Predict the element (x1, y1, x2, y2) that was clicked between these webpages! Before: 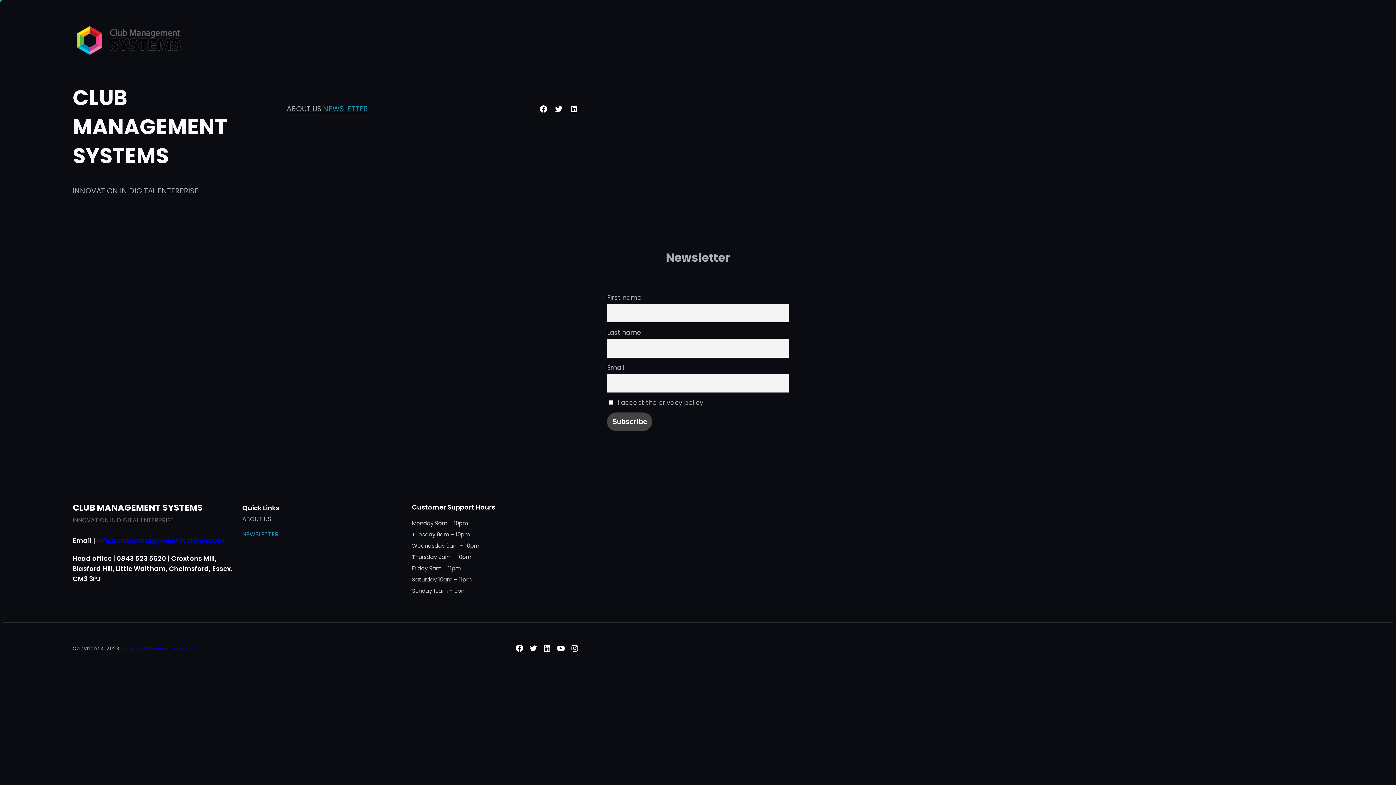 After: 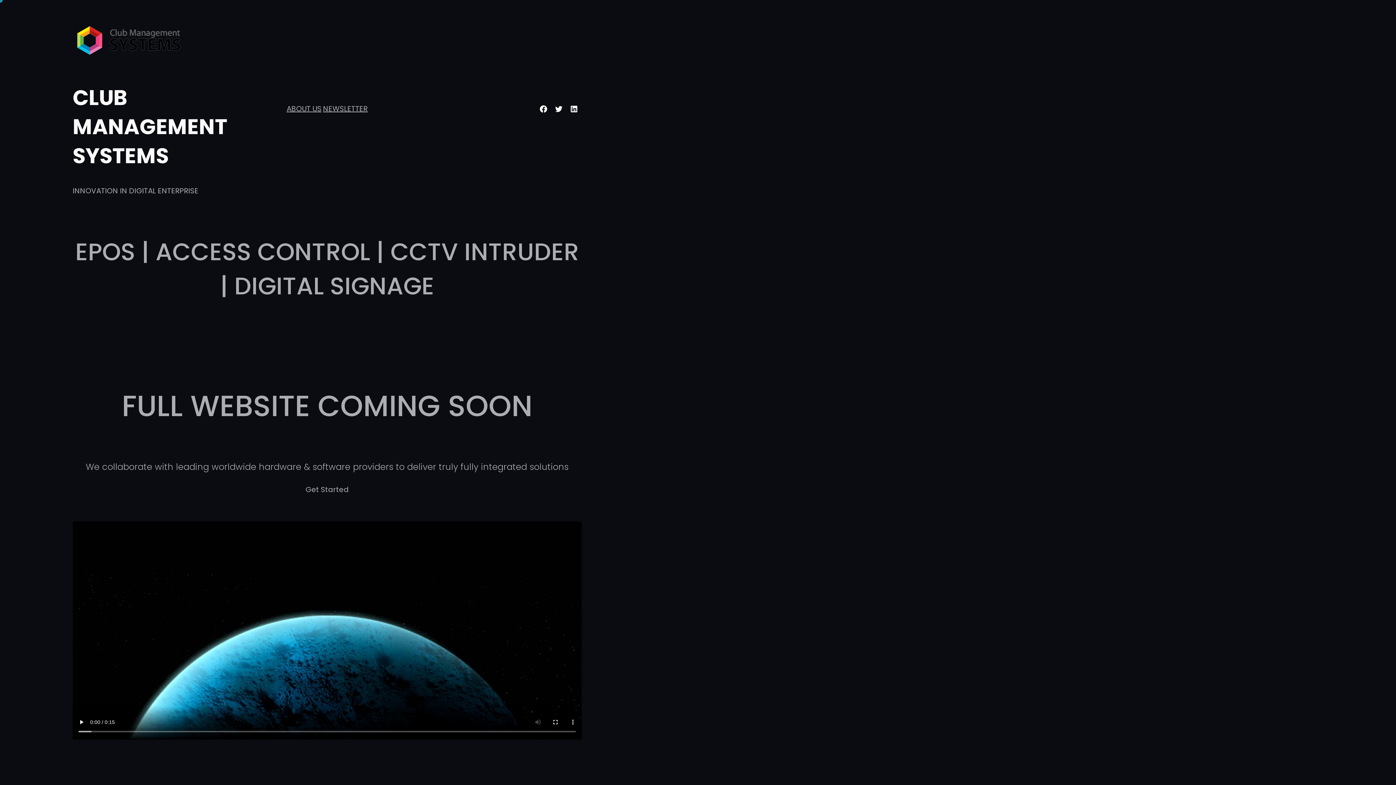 Action: label: CLUB MANAGEMENT SYSTEMS bbox: (72, 501, 202, 513)